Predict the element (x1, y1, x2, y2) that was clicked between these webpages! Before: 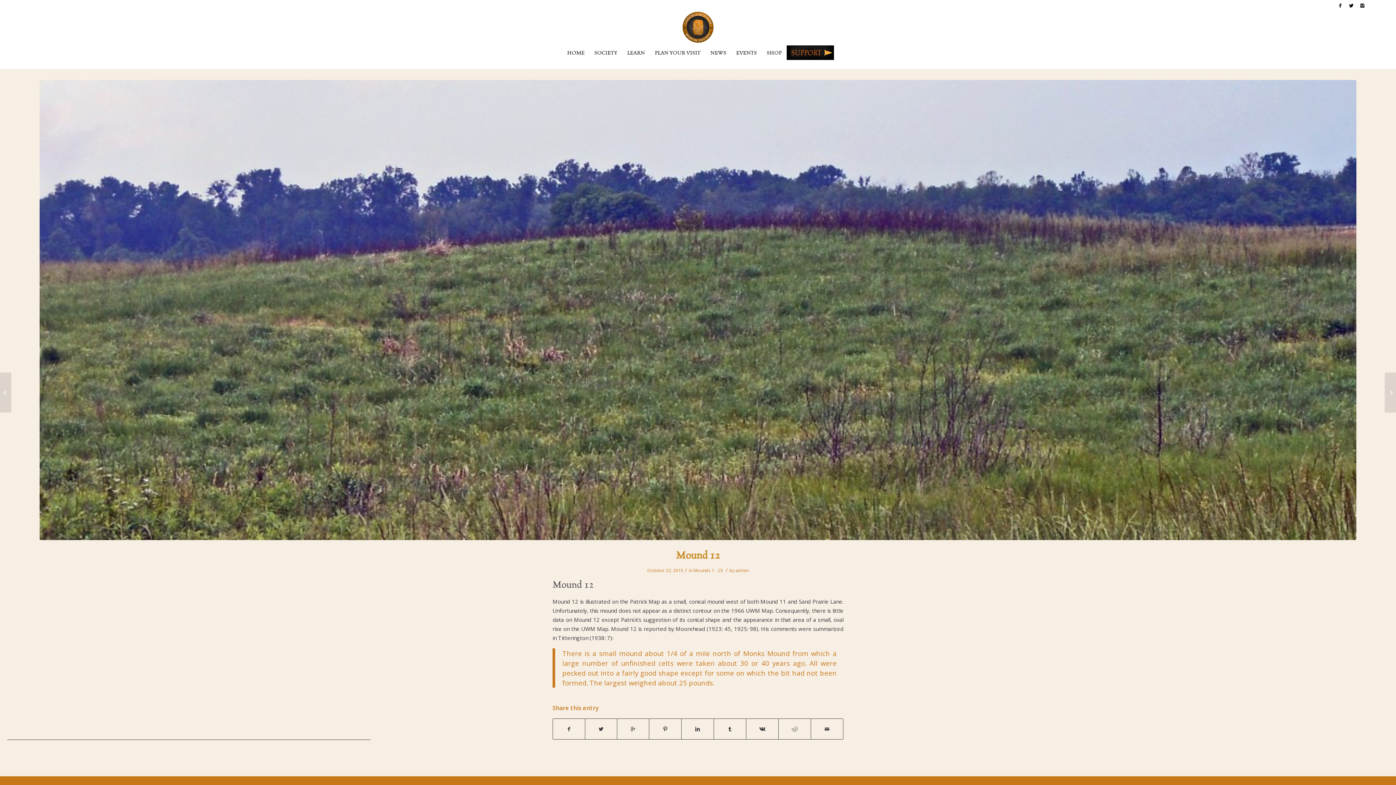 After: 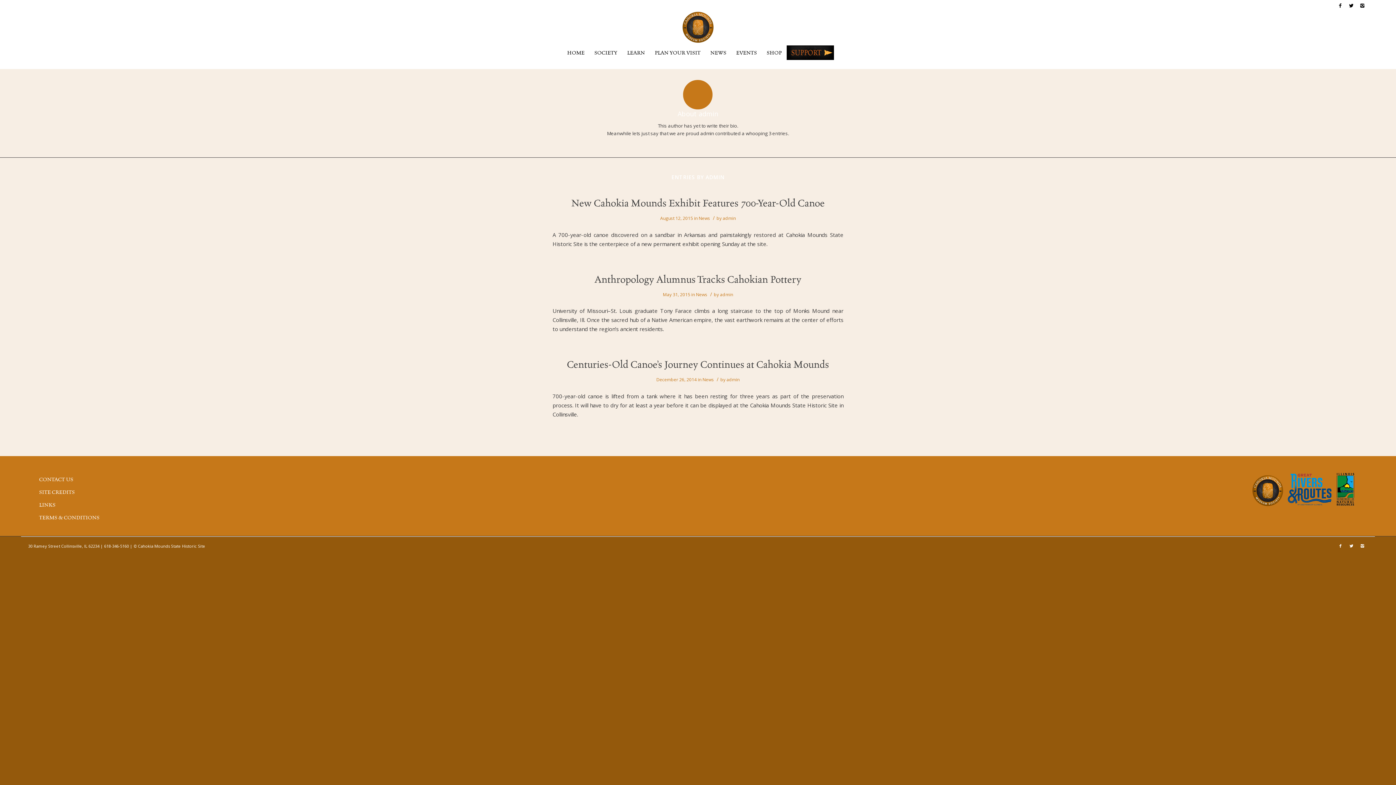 Action: bbox: (735, 567, 748, 573) label: admin